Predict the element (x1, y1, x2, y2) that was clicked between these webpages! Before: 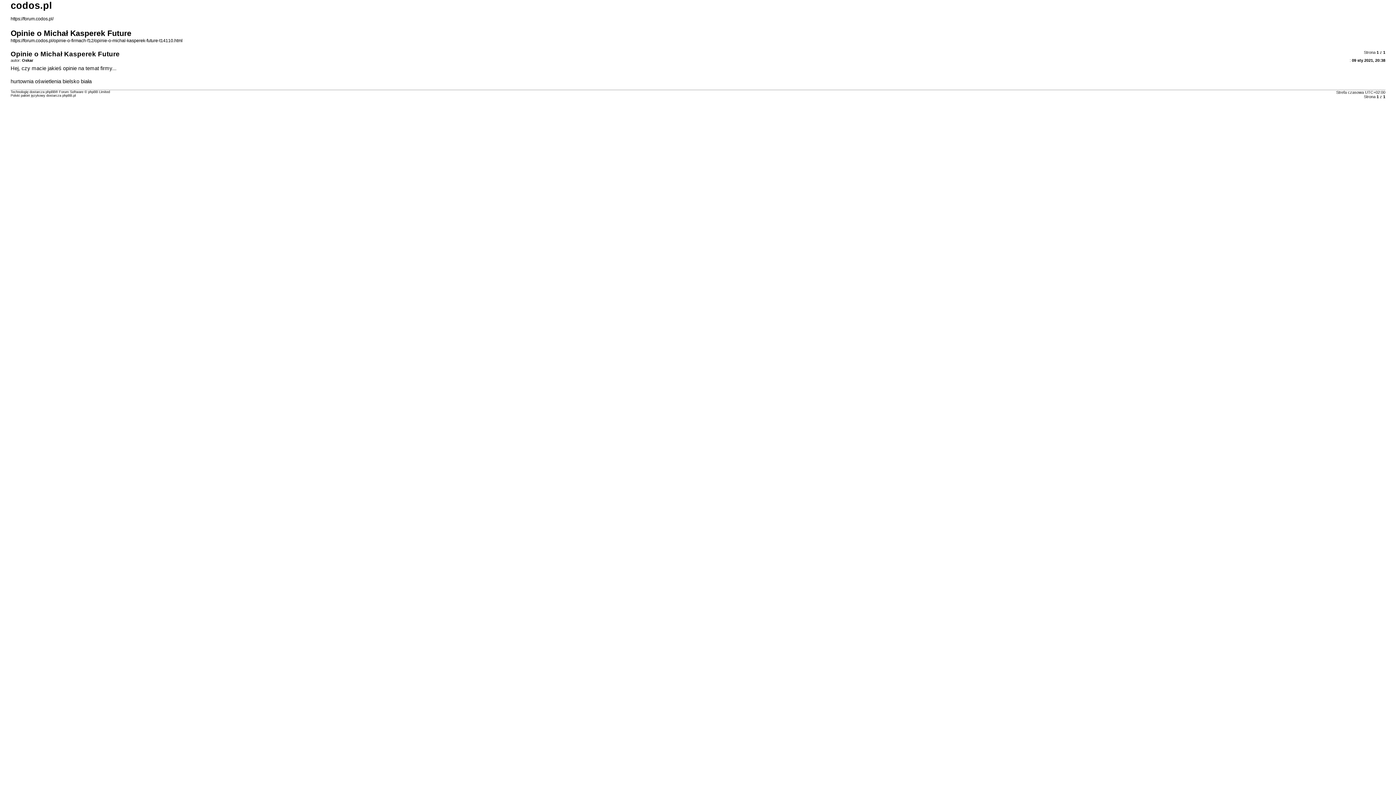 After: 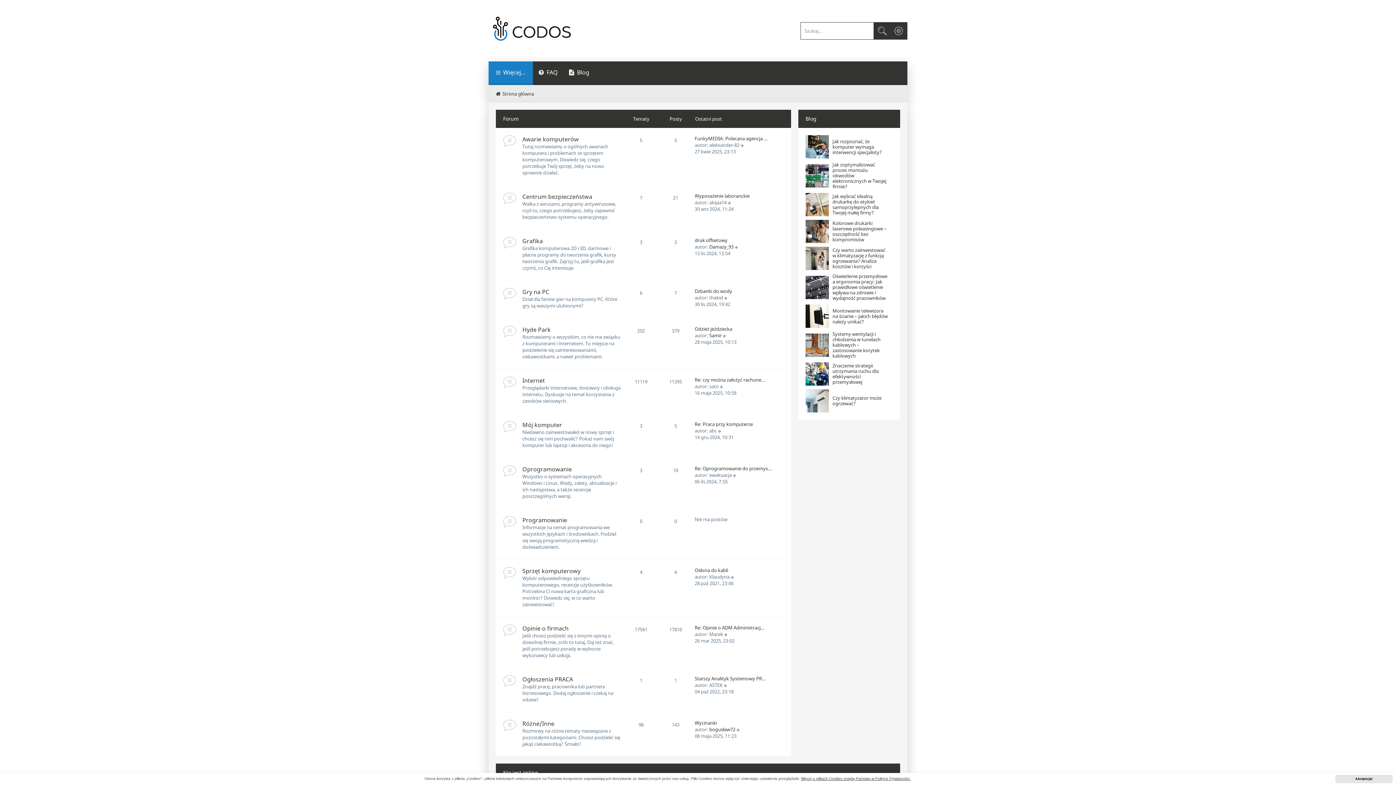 Action: bbox: (10, 16, 53, 21) label: https://forum.codos.pl/